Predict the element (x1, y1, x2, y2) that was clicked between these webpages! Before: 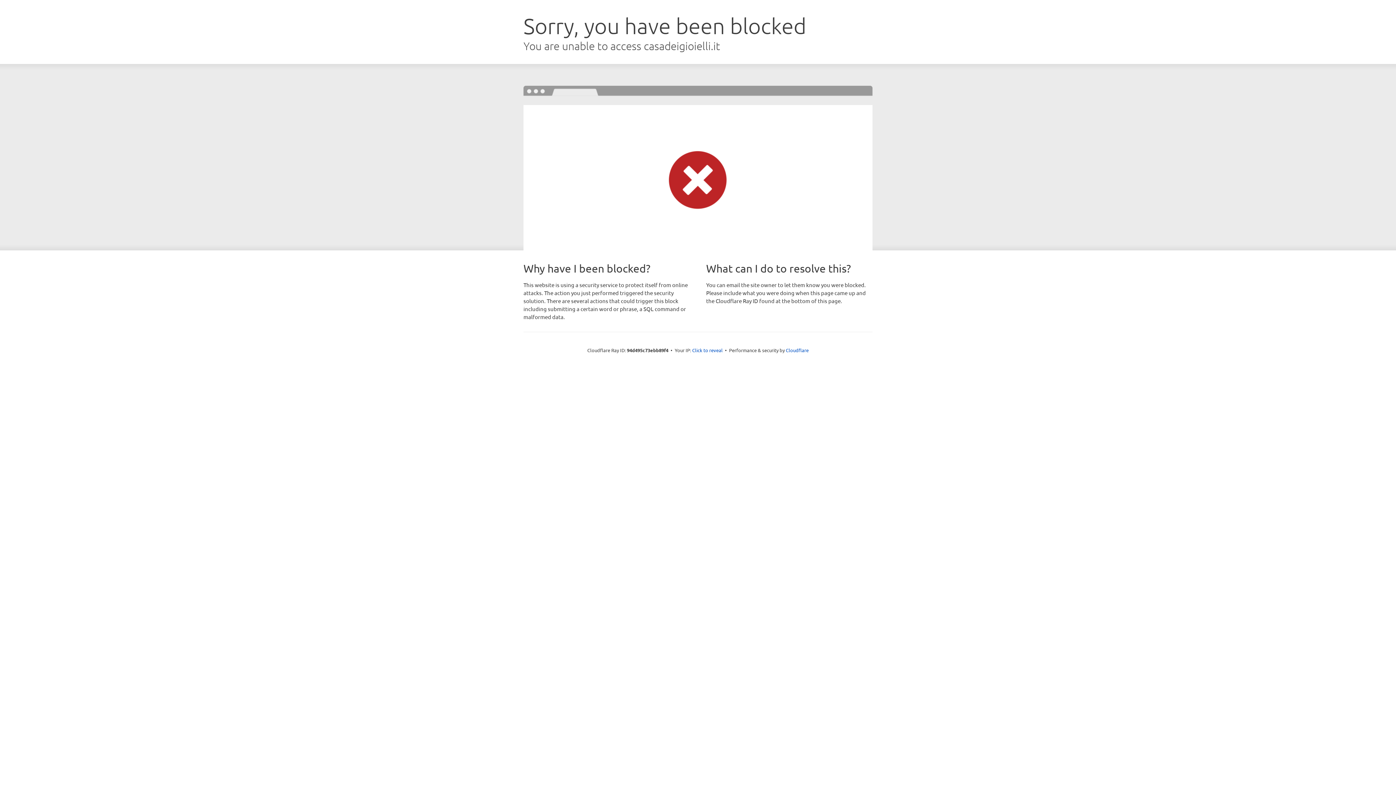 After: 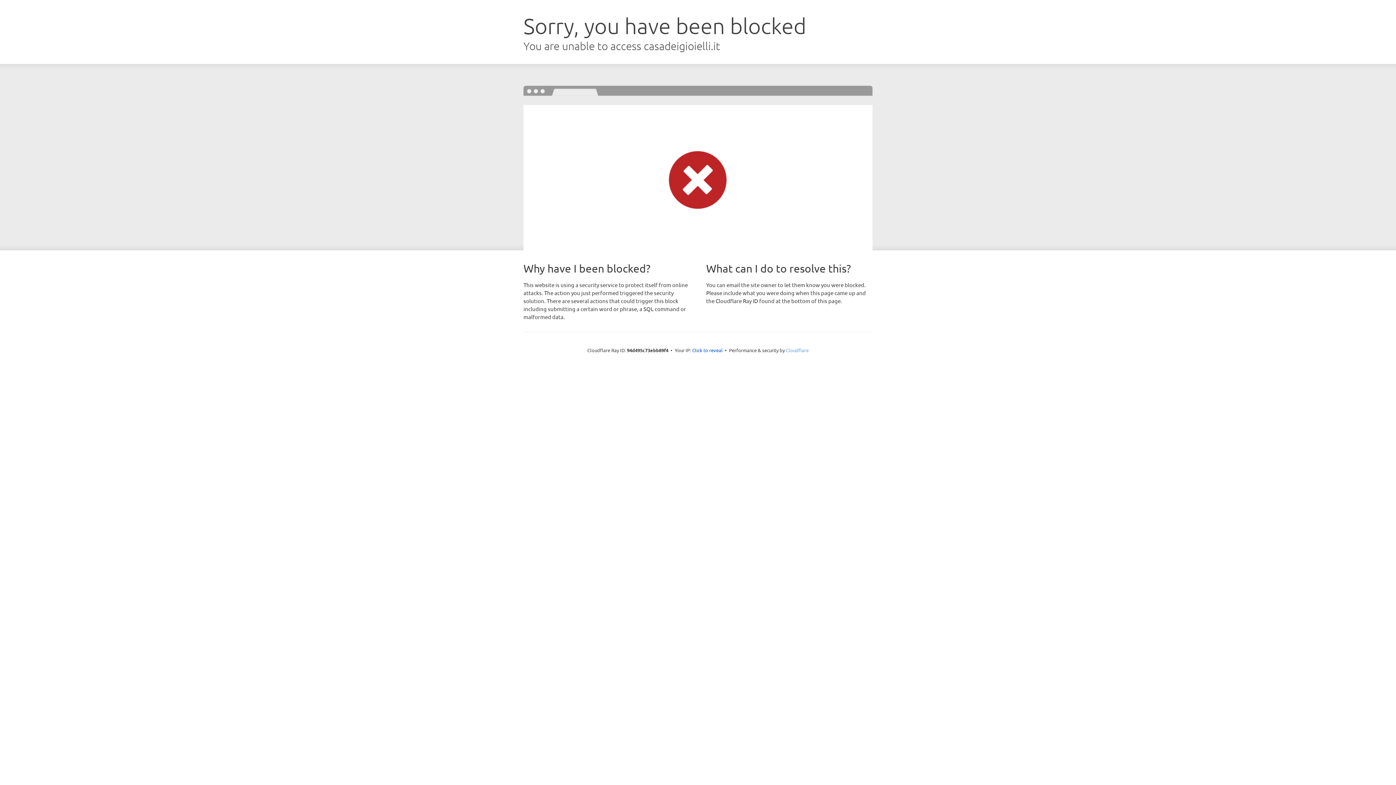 Action: label: Cloudflare bbox: (786, 347, 808, 353)